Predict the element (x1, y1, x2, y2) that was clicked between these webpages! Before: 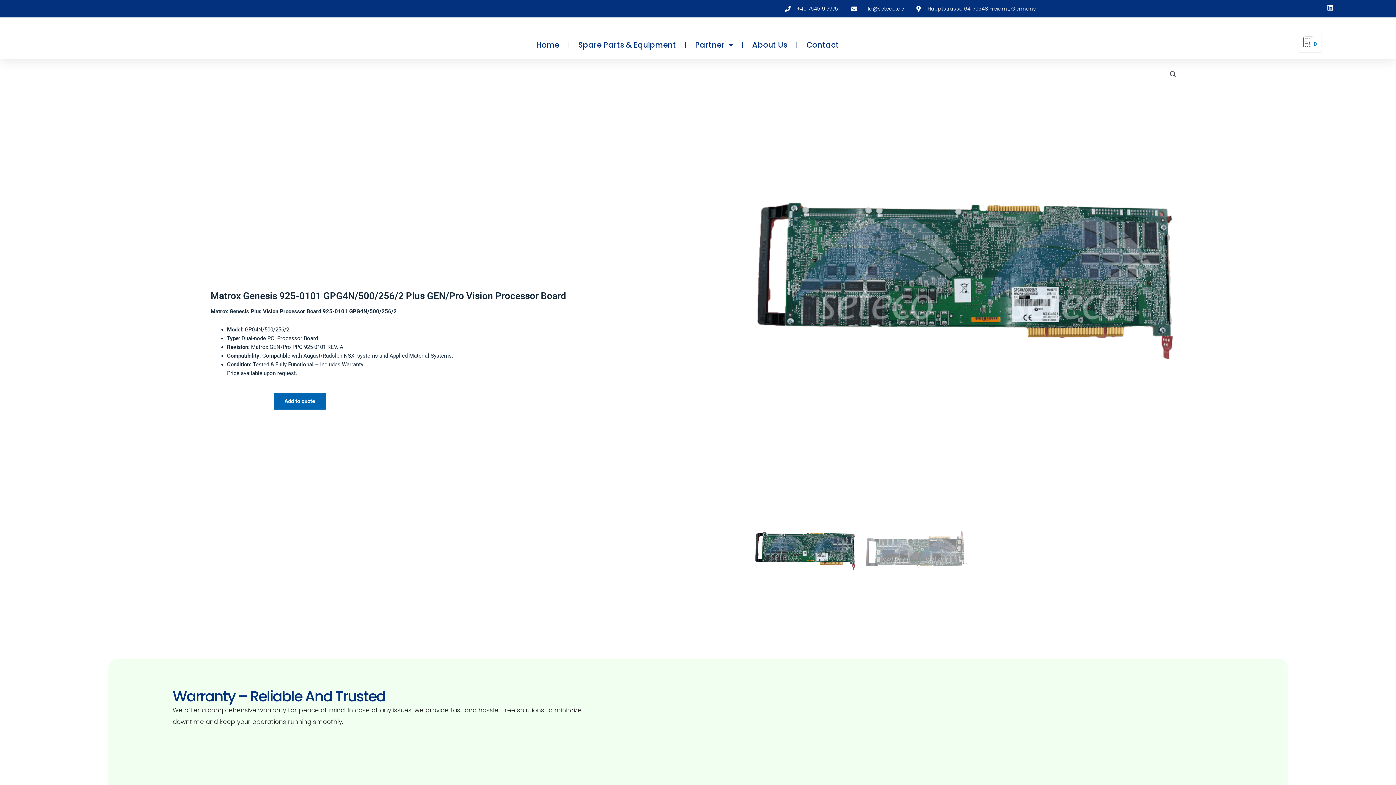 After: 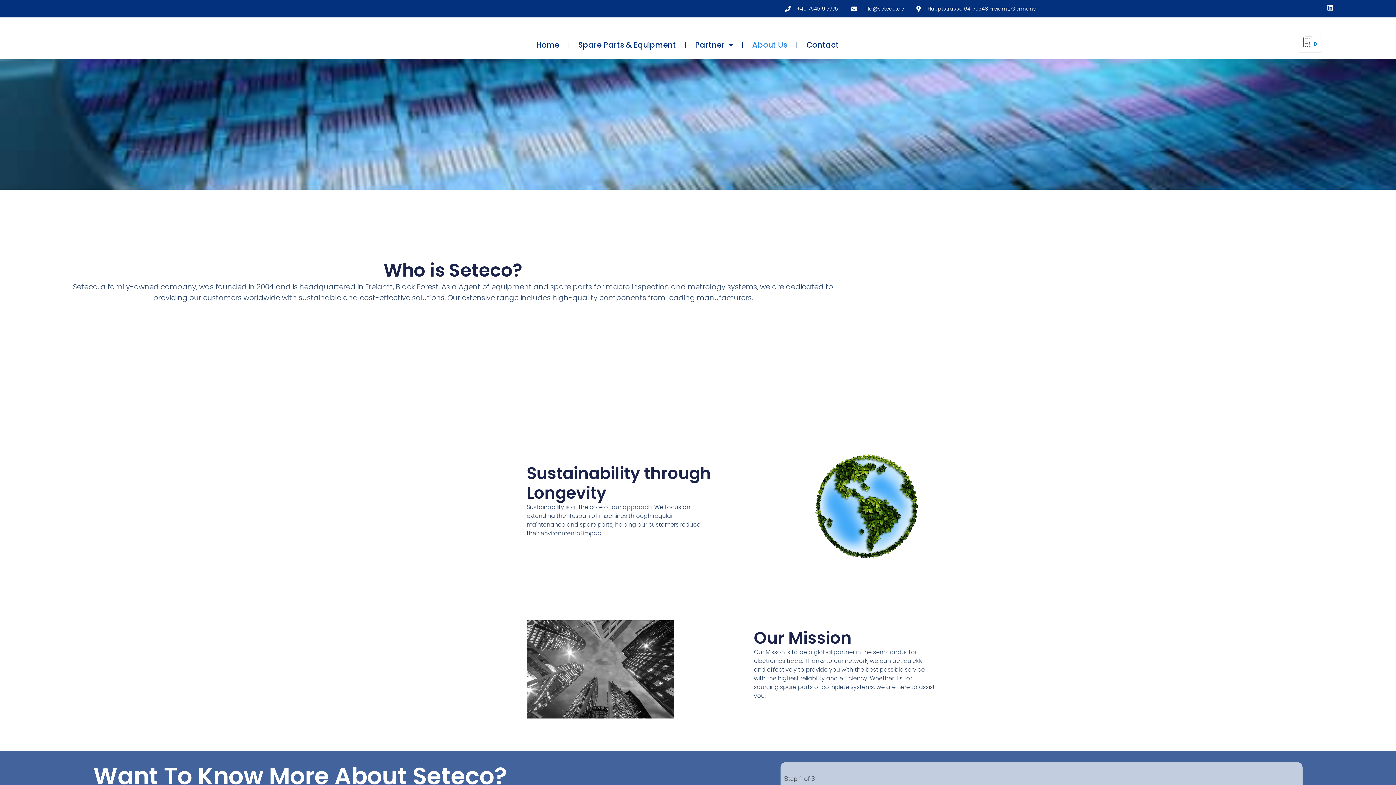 Action: bbox: (752, 36, 787, 53) label: About Us